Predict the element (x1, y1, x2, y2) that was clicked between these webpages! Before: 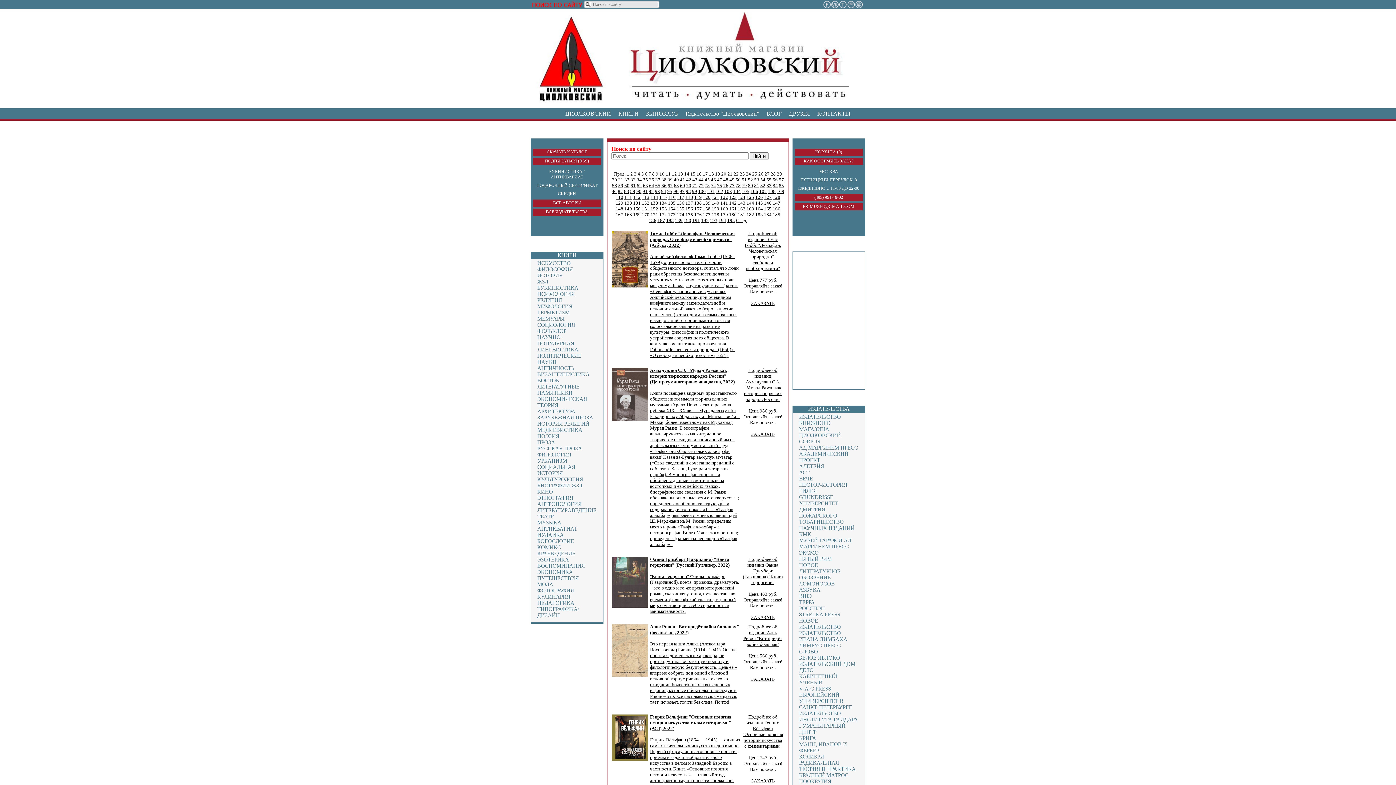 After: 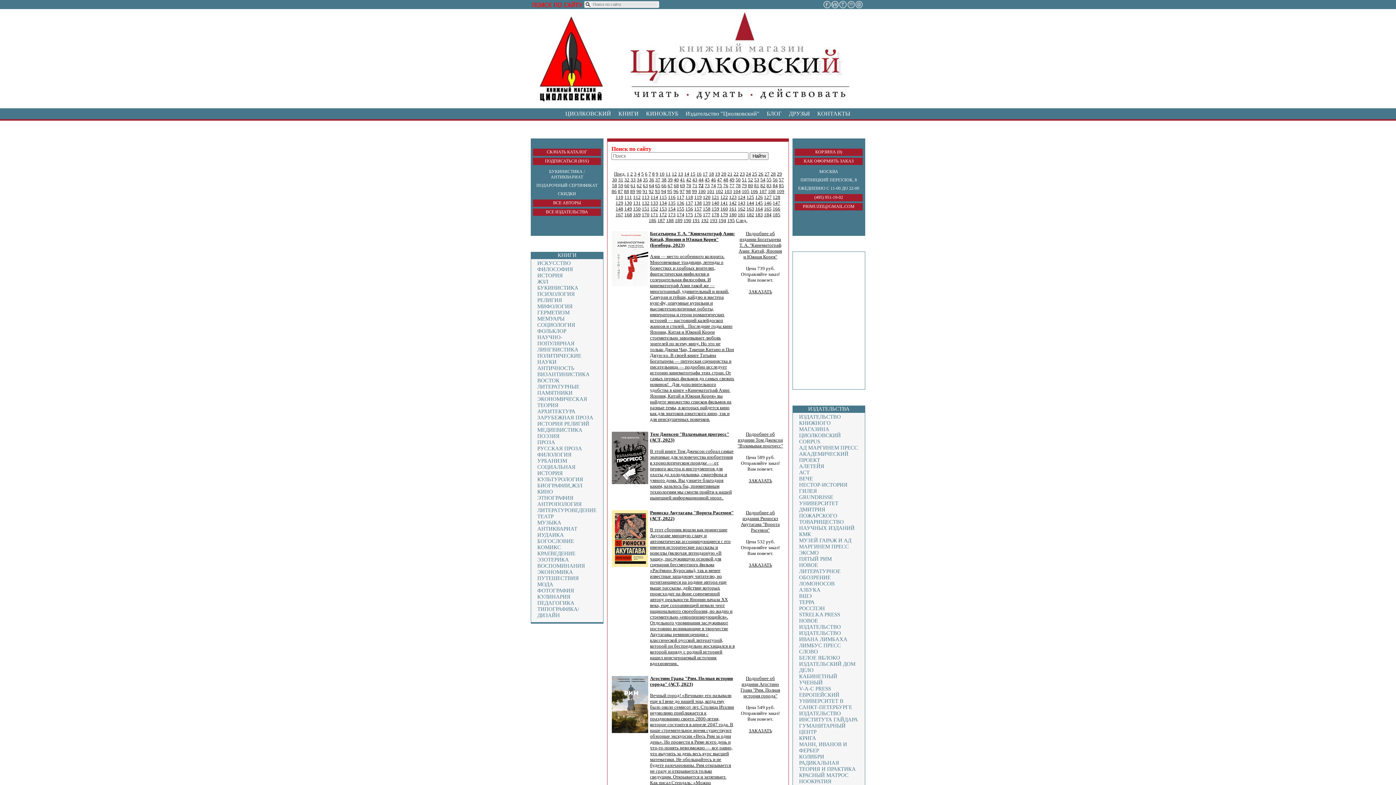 Action: bbox: (698, 182, 703, 188) label: 72